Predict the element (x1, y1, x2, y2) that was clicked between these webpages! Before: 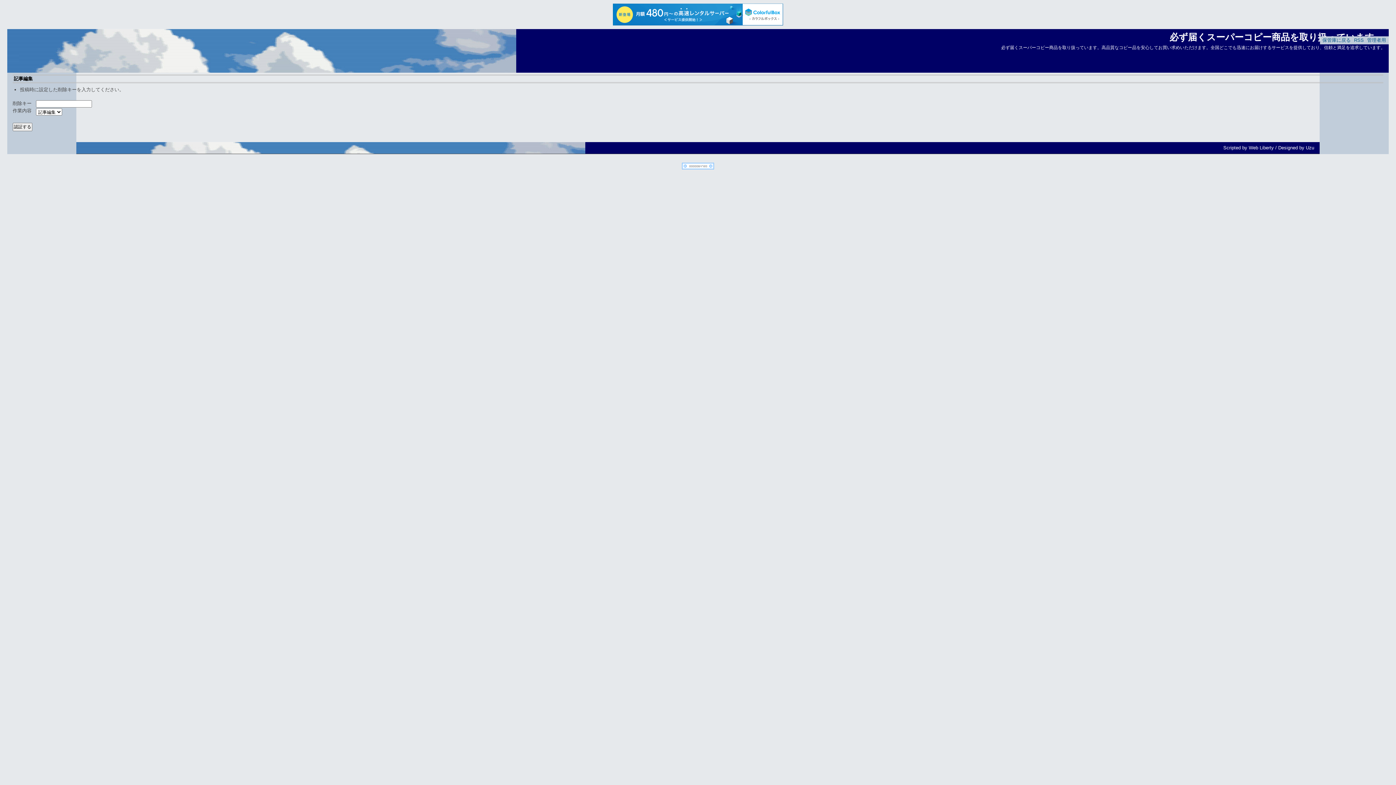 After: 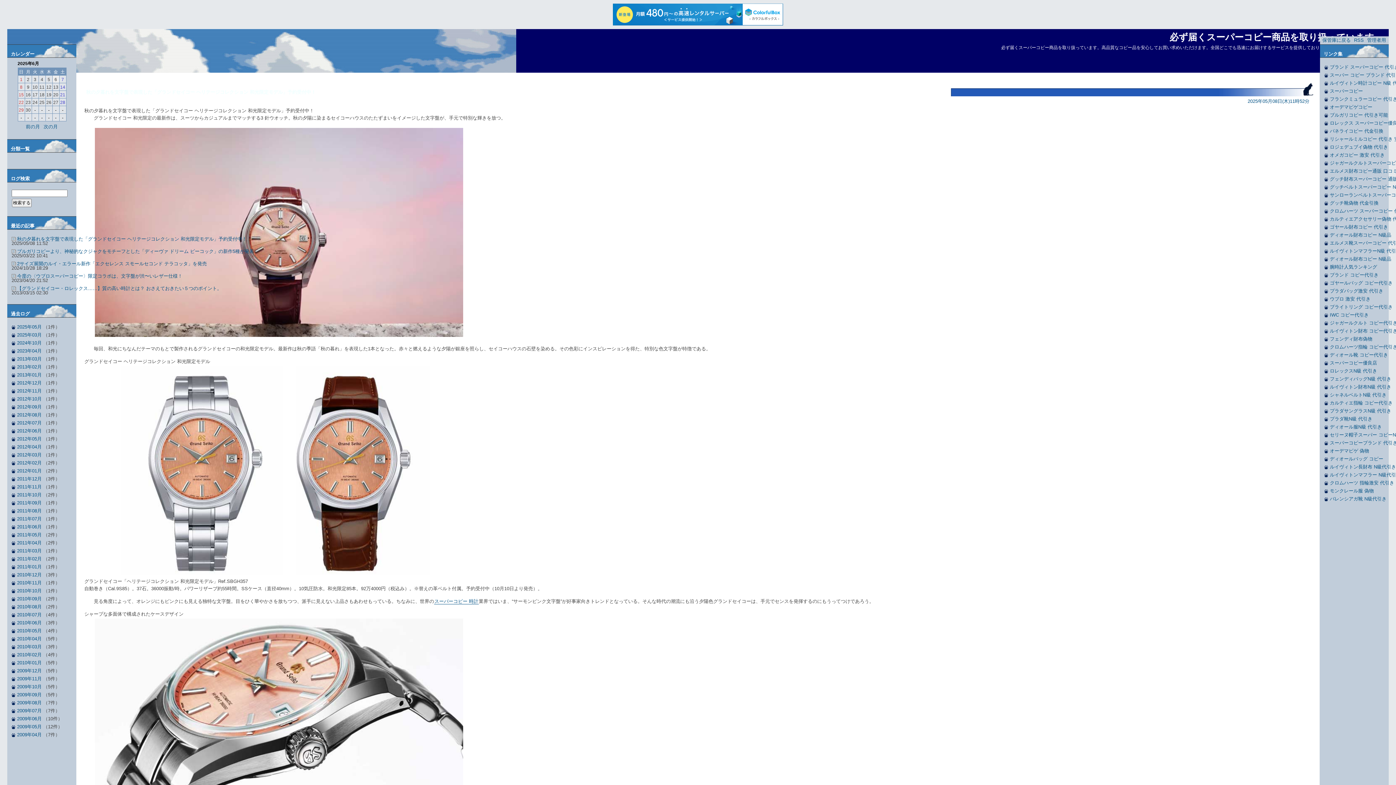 Action: bbox: (1322, 37, 1351, 42) label: 保管庫に戻る